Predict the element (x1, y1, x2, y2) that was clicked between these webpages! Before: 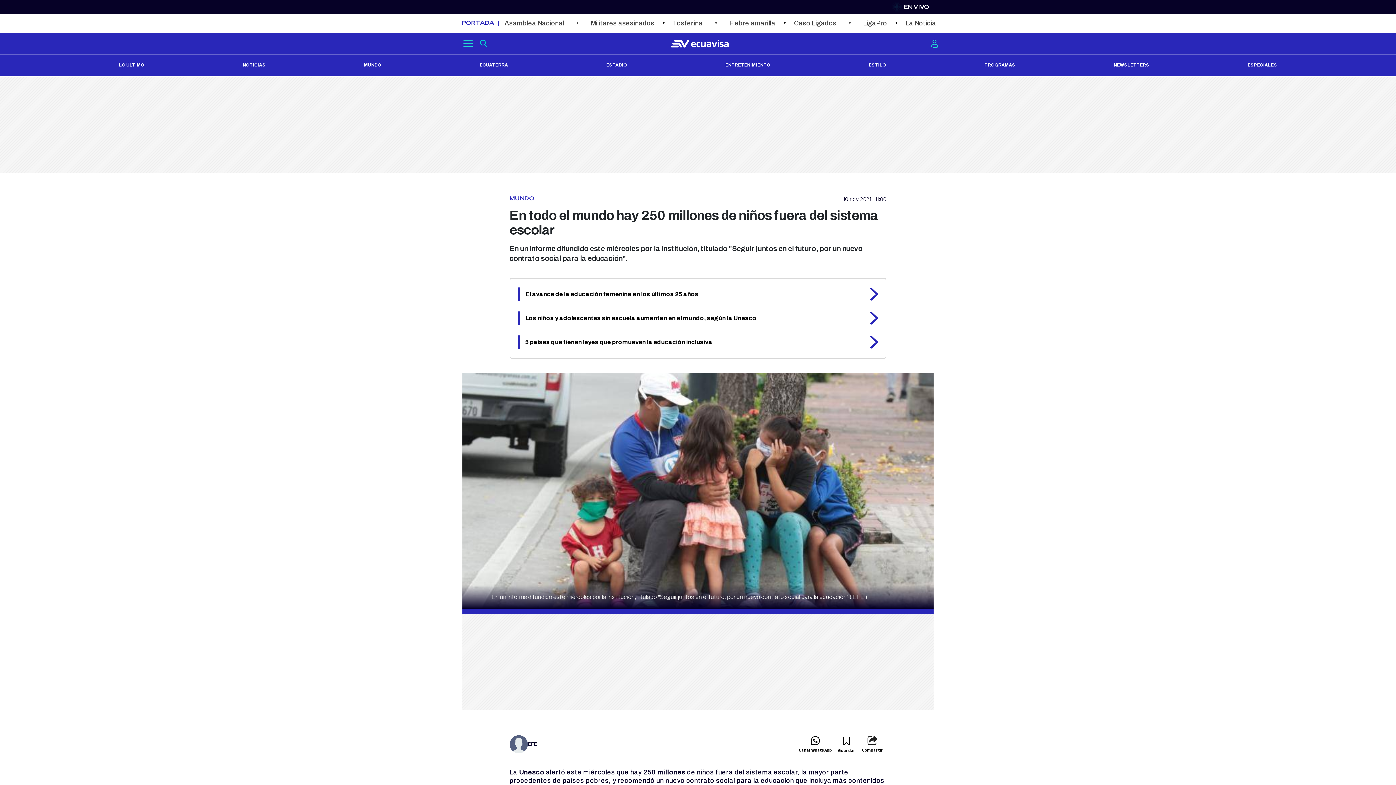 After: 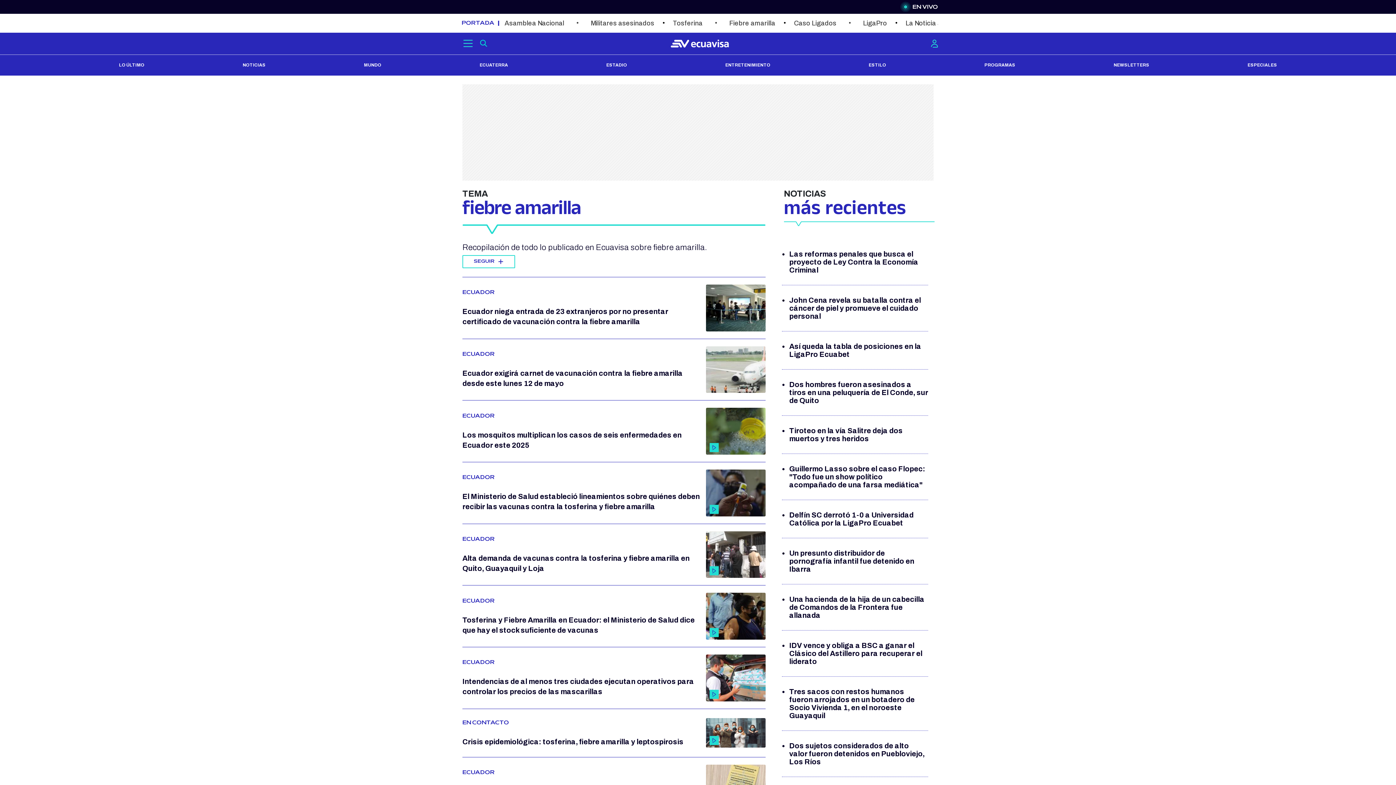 Action: bbox: (729, 19, 775, 27) label: Fiebre amarilla